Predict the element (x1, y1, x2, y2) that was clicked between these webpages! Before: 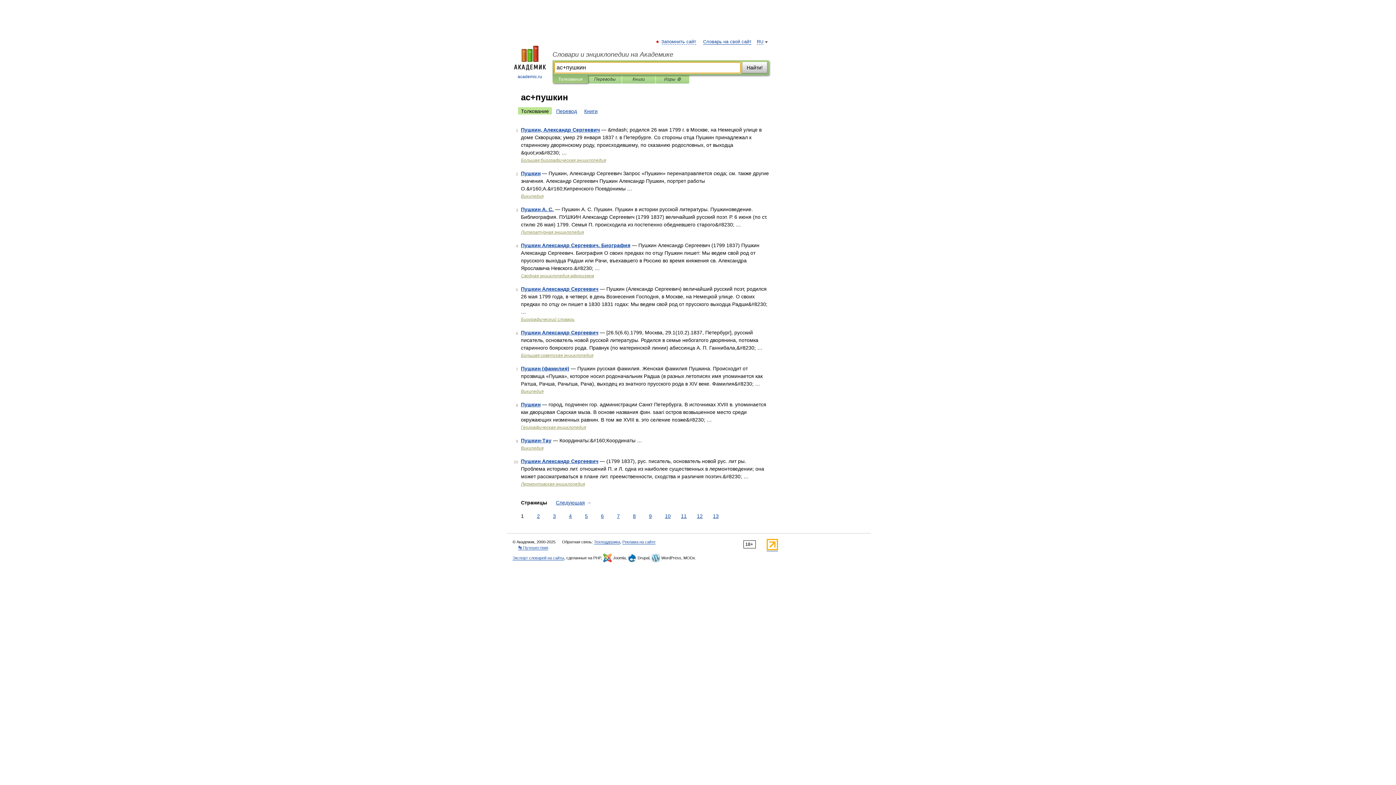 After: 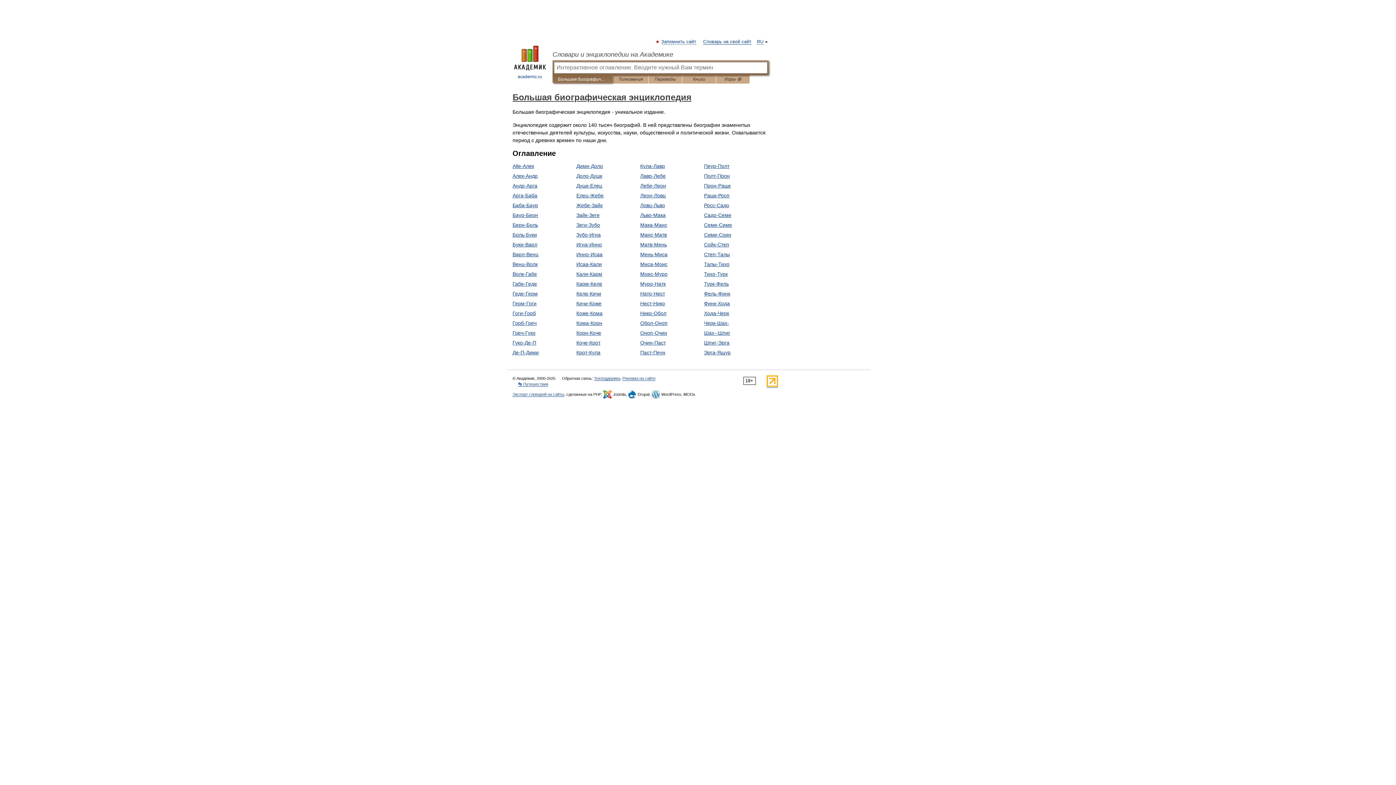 Action: bbox: (521, 157, 606, 162) label: Большая биографическая энциклопедия